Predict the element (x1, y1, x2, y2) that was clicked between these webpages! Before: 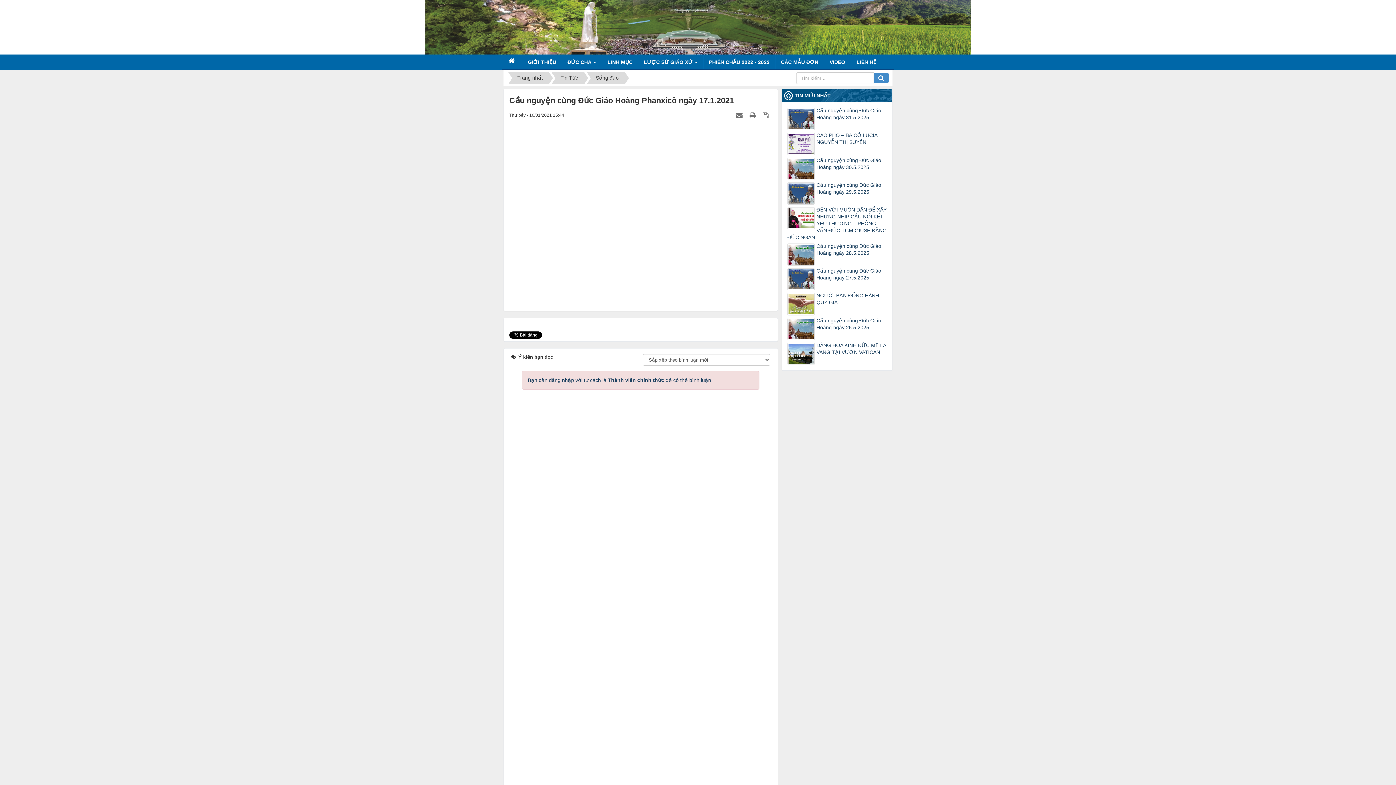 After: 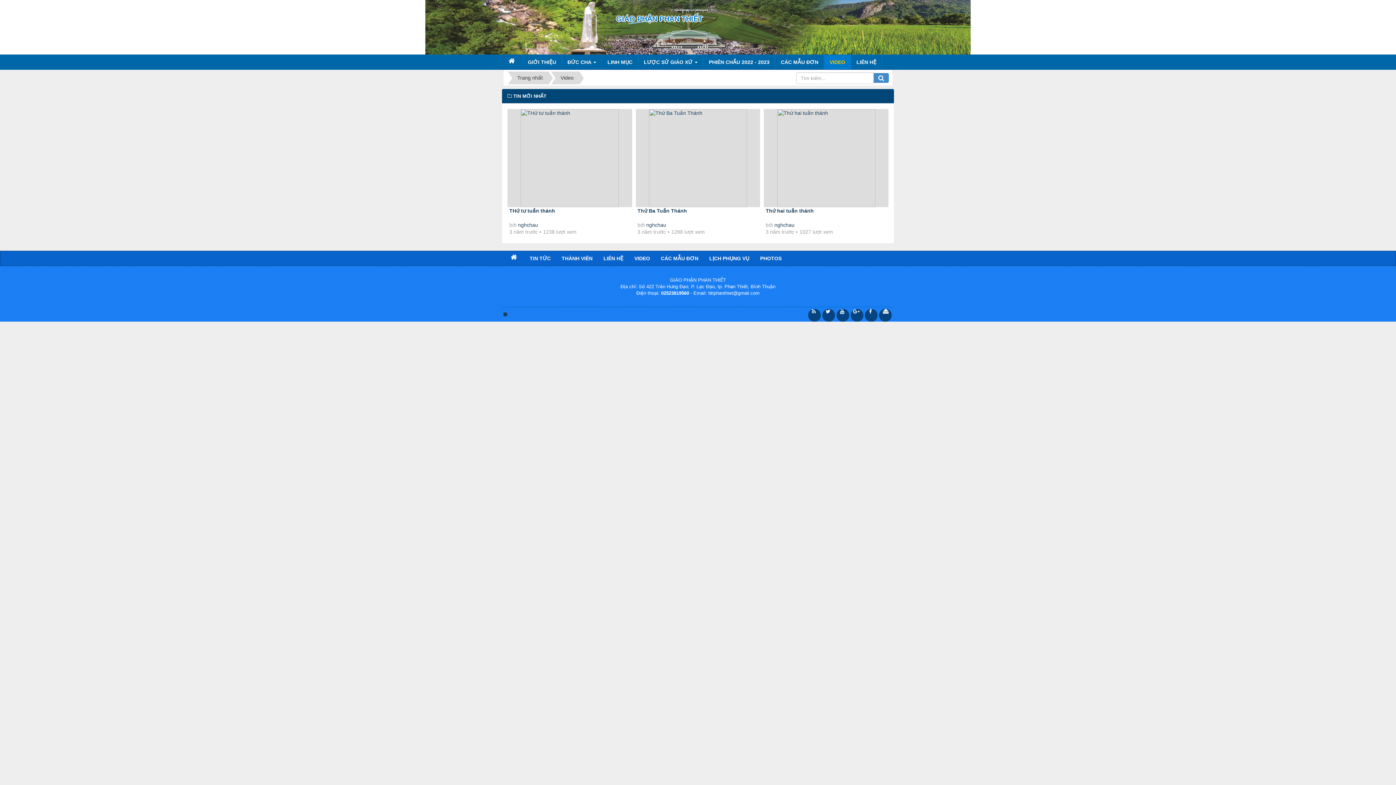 Action: bbox: (824, 54, 850, 69) label: VIDEO